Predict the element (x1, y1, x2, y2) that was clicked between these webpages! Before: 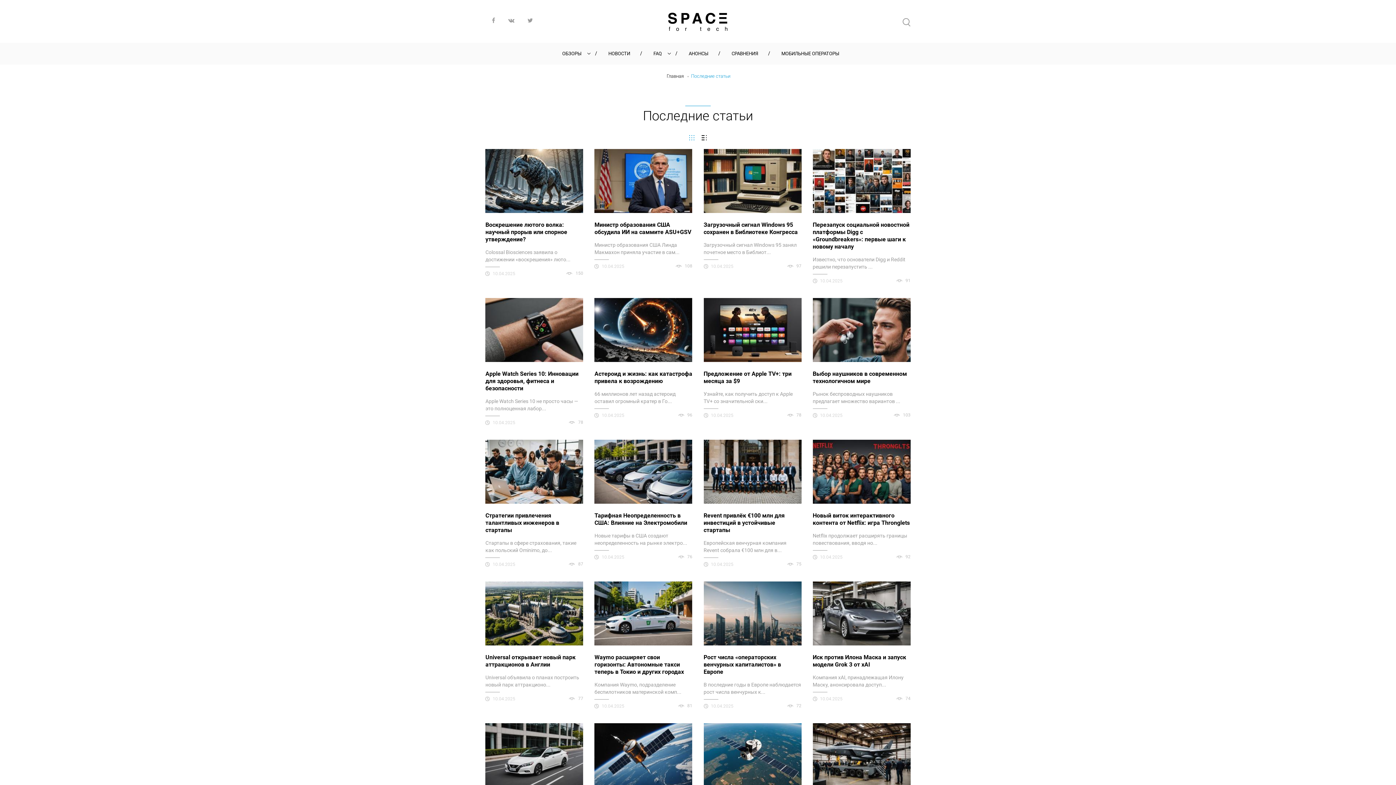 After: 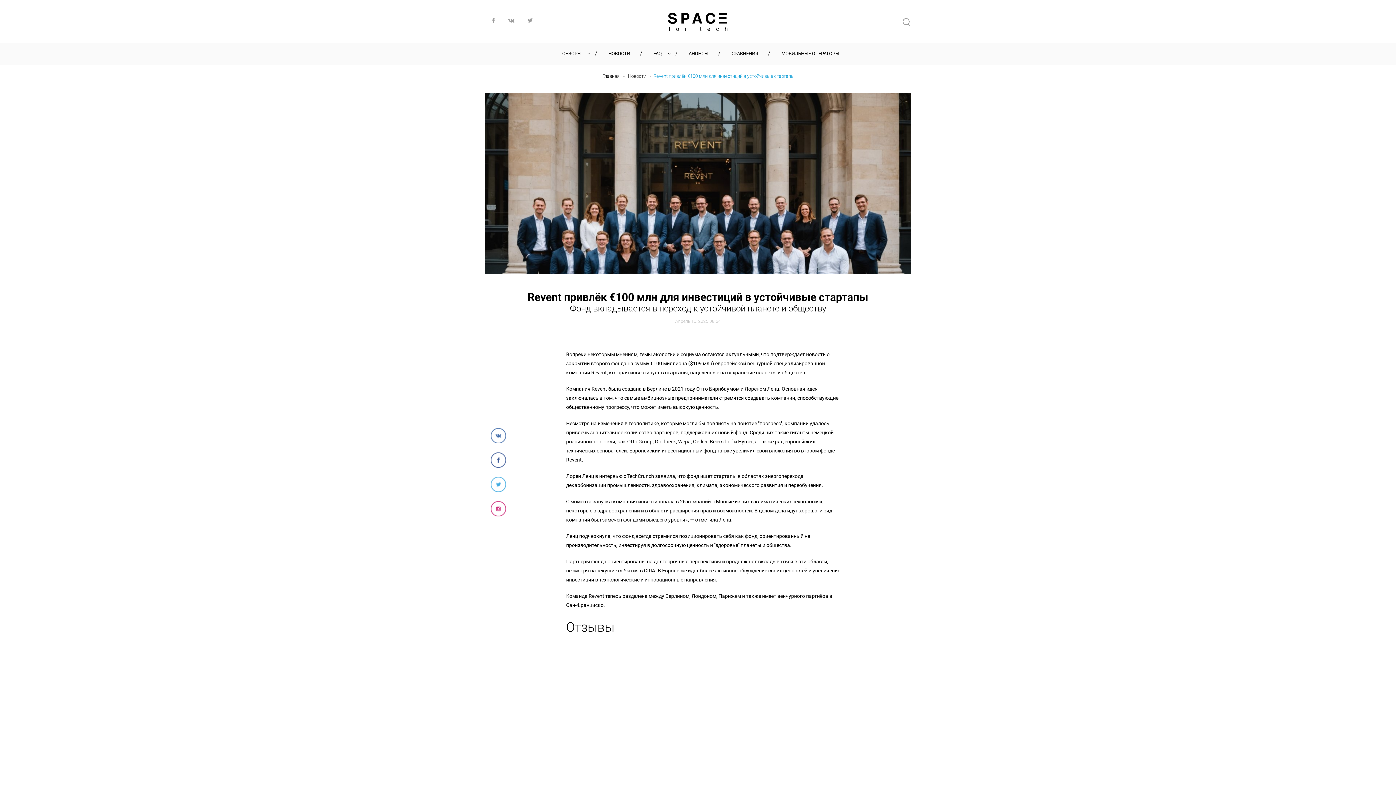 Action: bbox: (703, 439, 801, 505)